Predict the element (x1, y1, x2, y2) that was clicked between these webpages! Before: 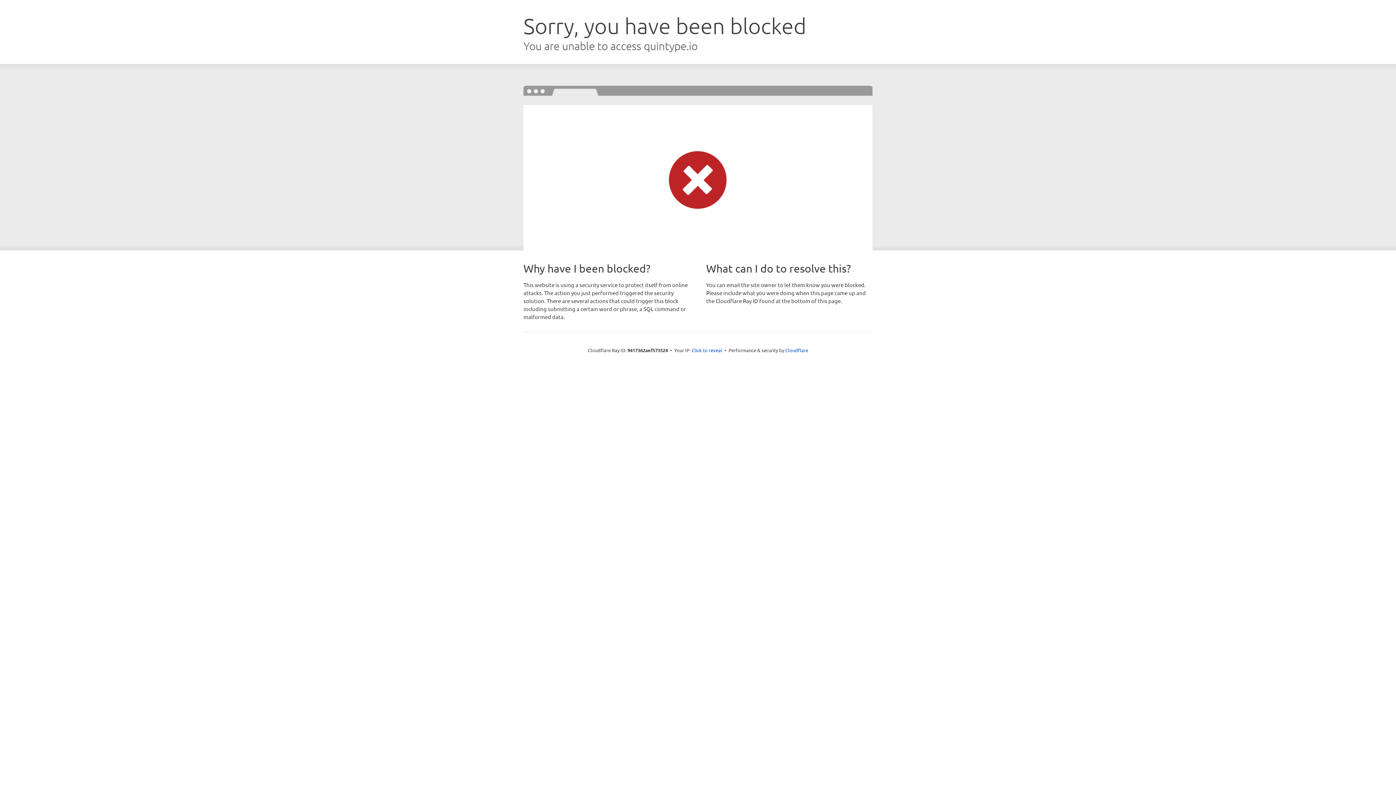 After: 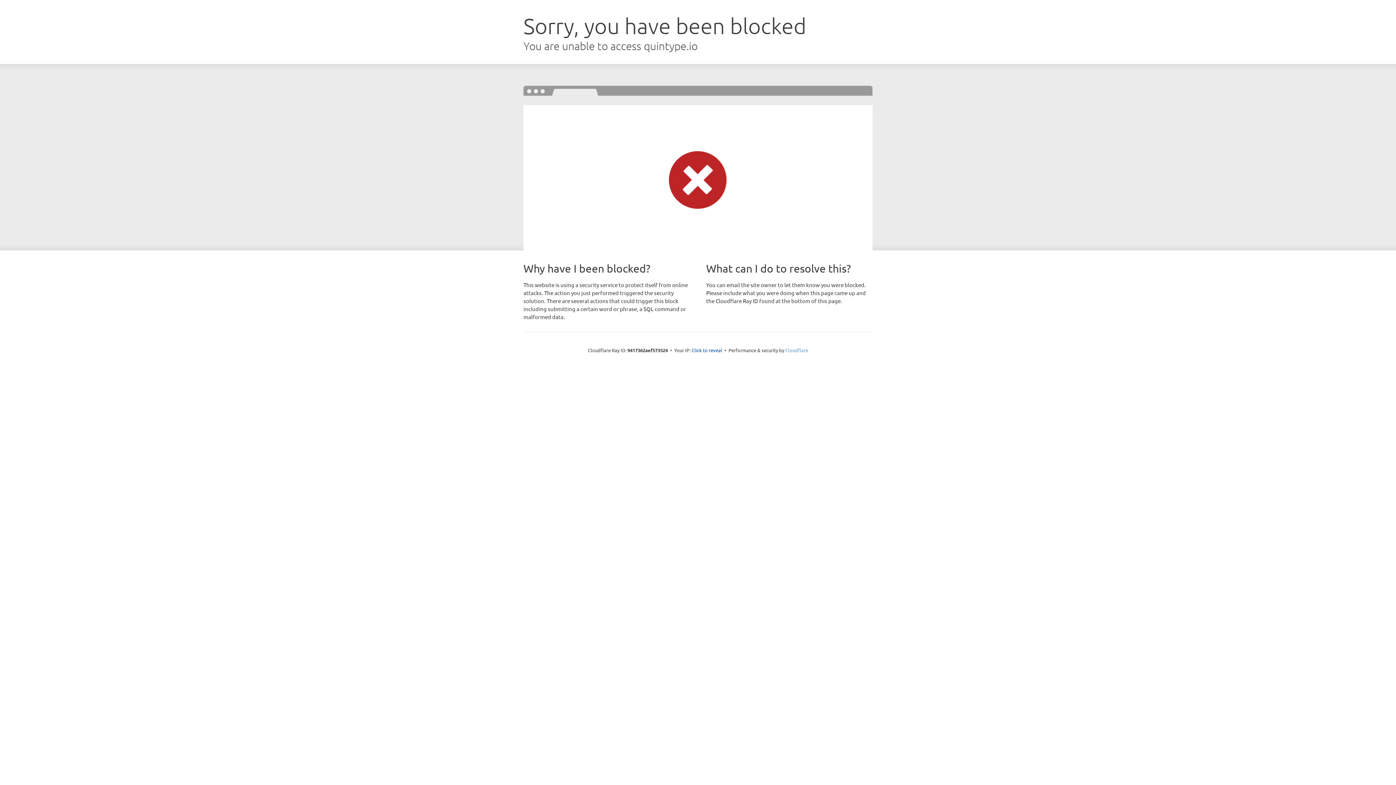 Action: bbox: (785, 347, 808, 353) label: Cloudflare